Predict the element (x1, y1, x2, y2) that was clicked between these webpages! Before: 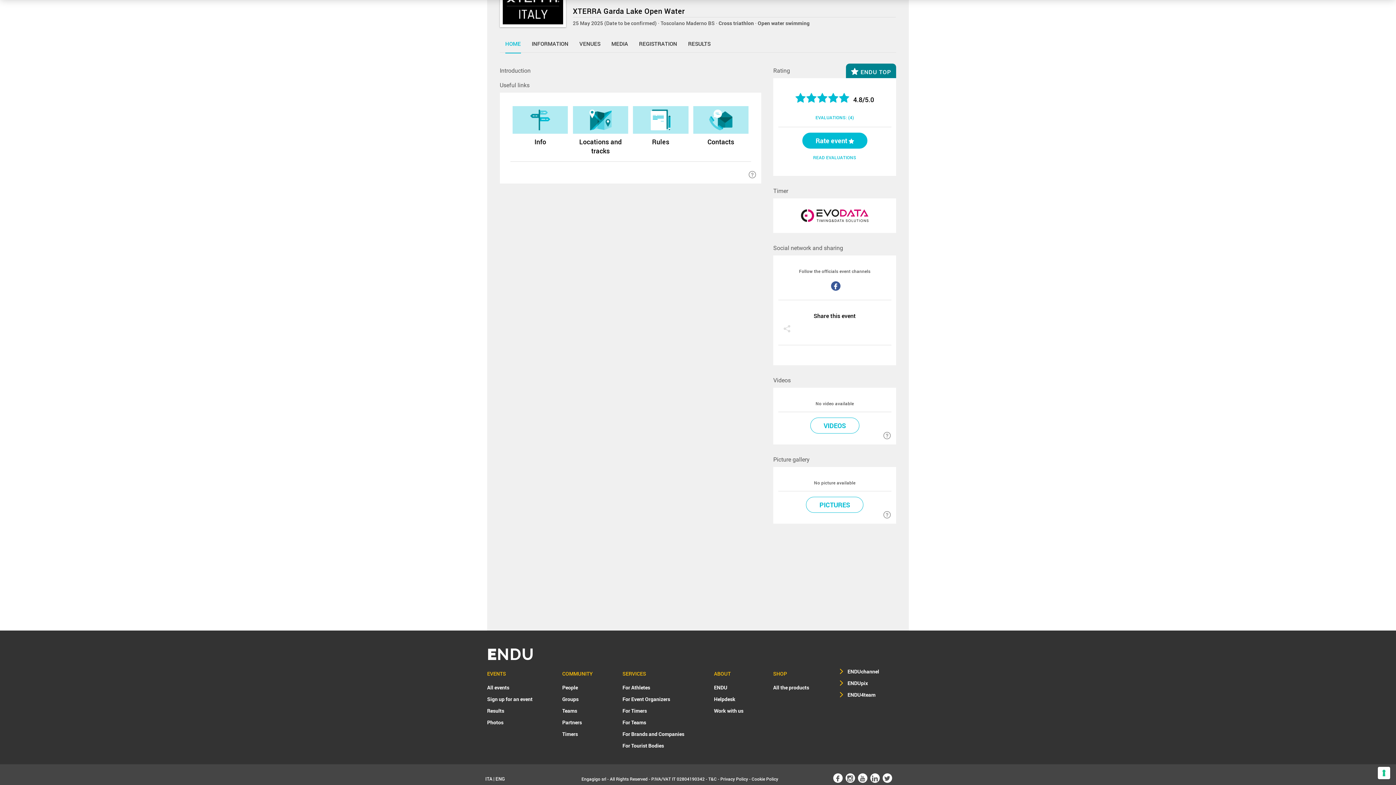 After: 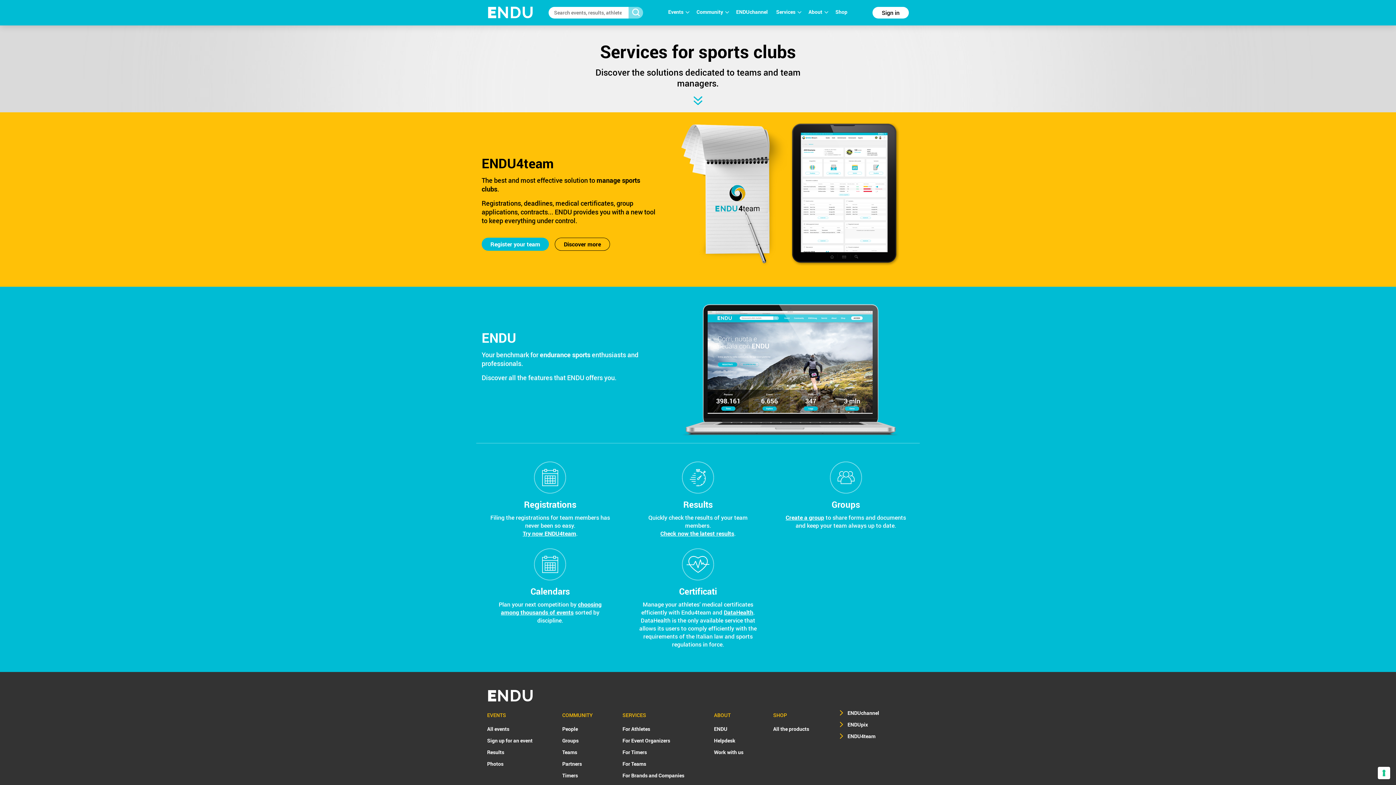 Action: bbox: (622, 719, 646, 726) label: For Teams